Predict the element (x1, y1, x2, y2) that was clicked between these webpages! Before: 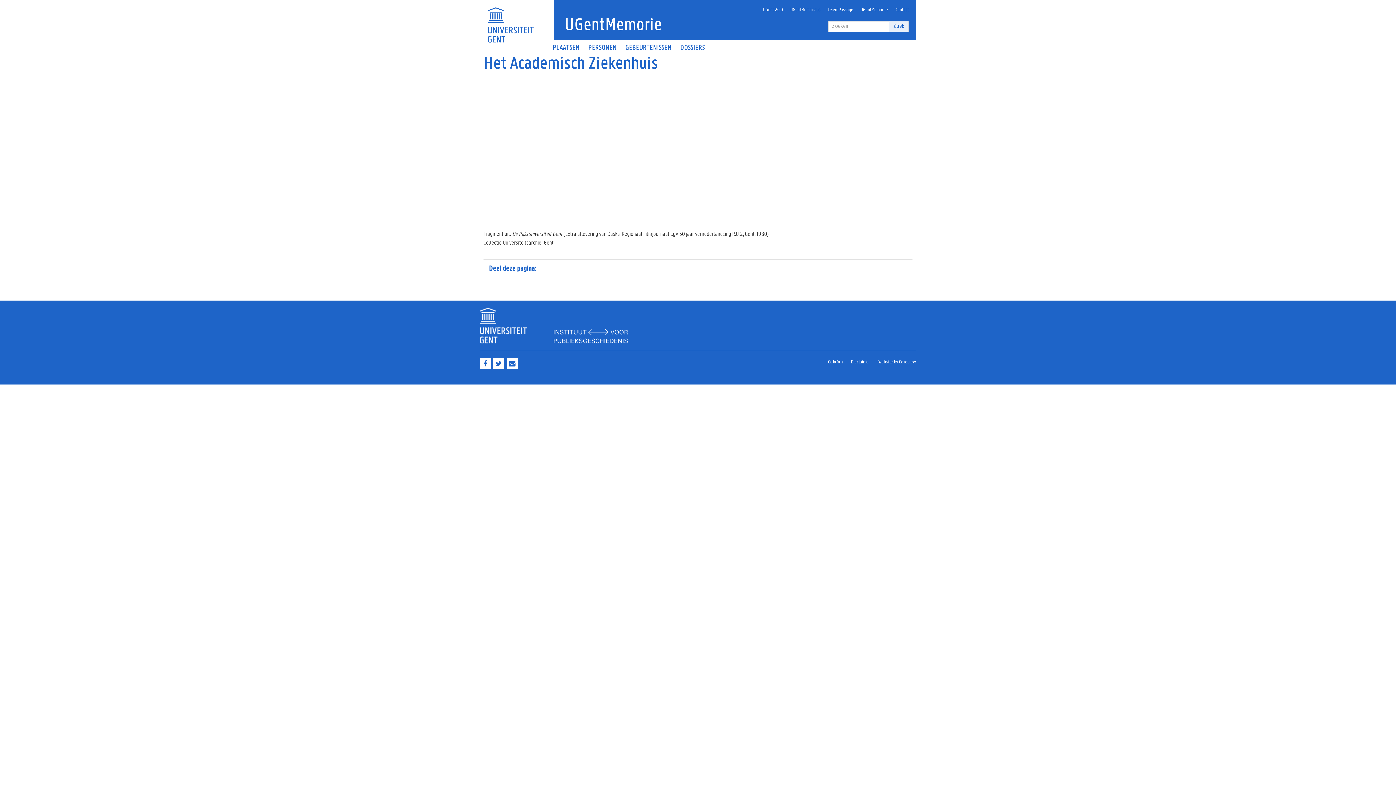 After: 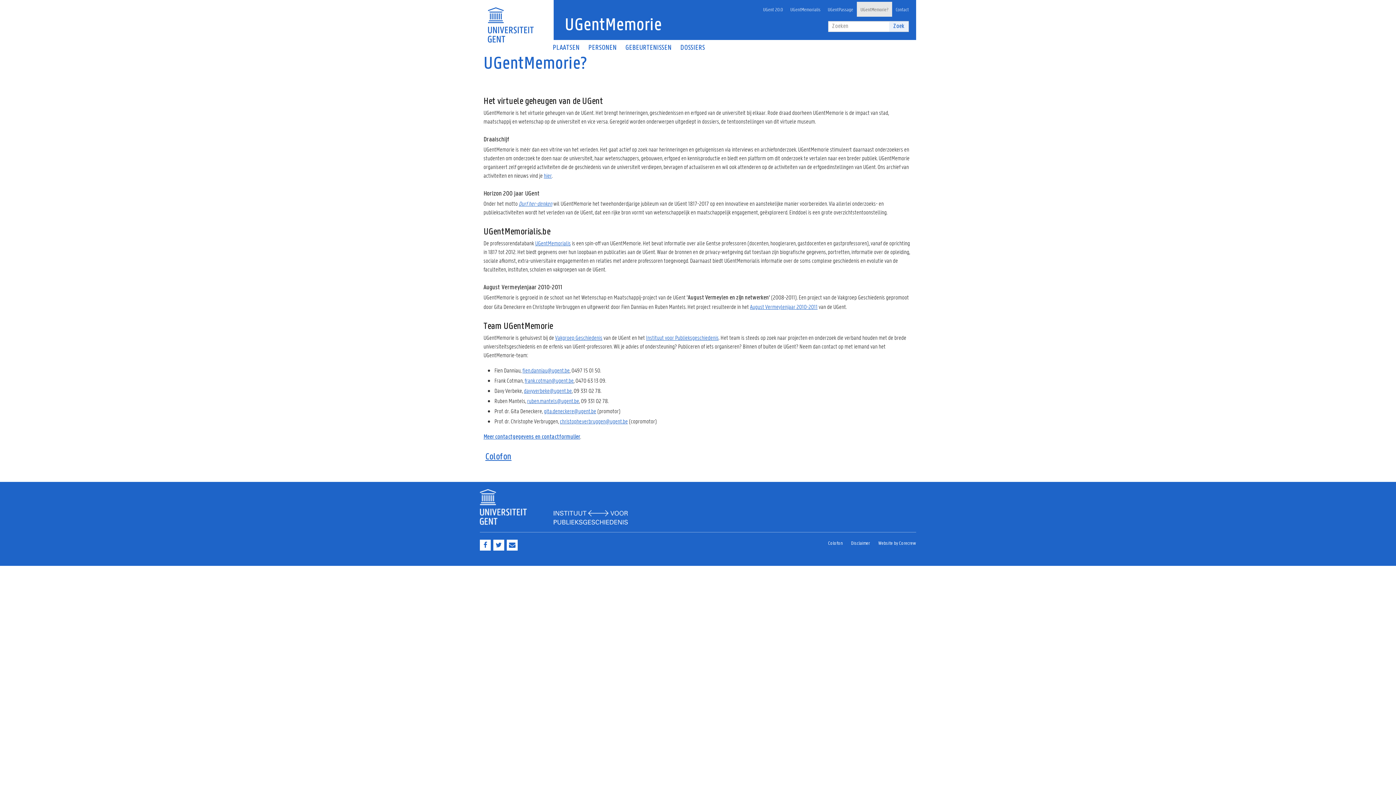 Action: label: UGentMemorie? bbox: (857, 1, 892, 16)